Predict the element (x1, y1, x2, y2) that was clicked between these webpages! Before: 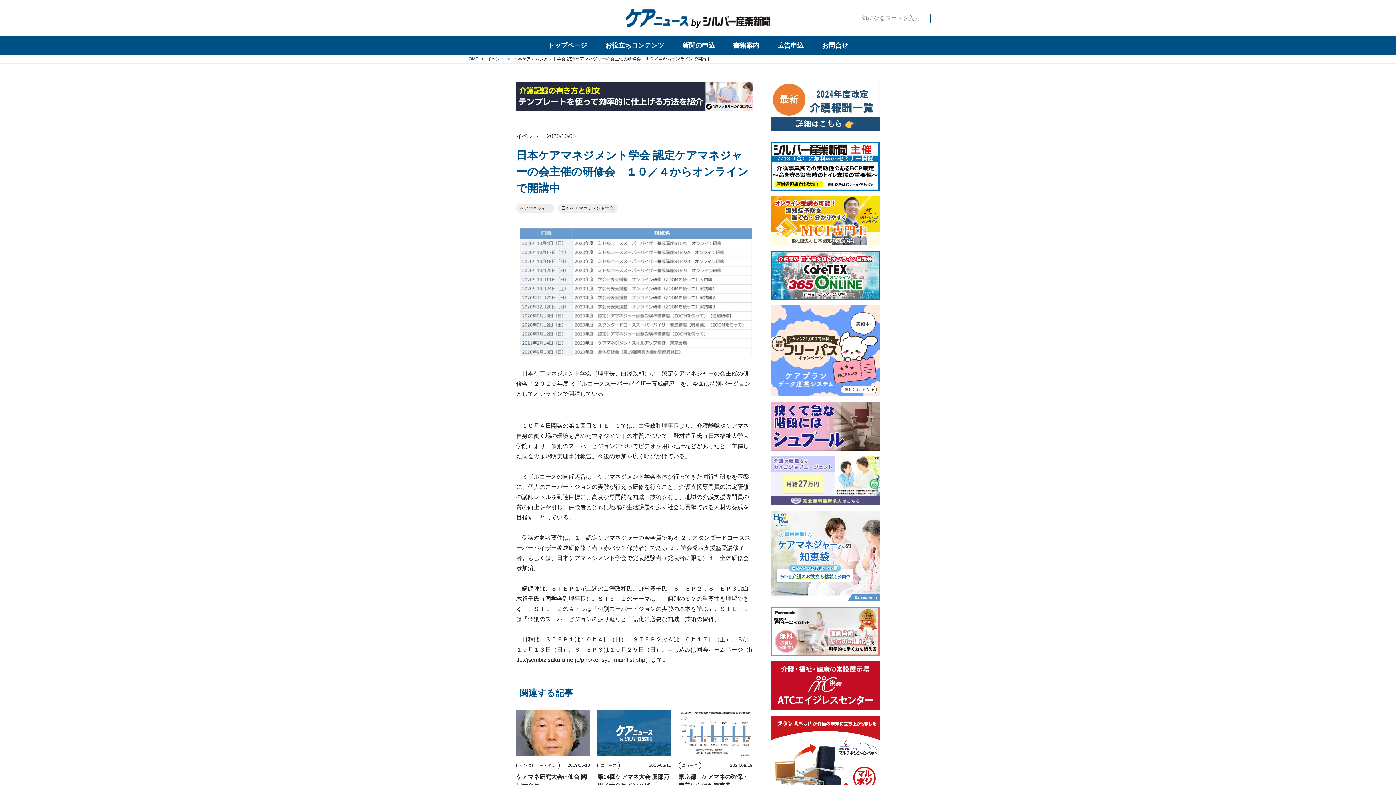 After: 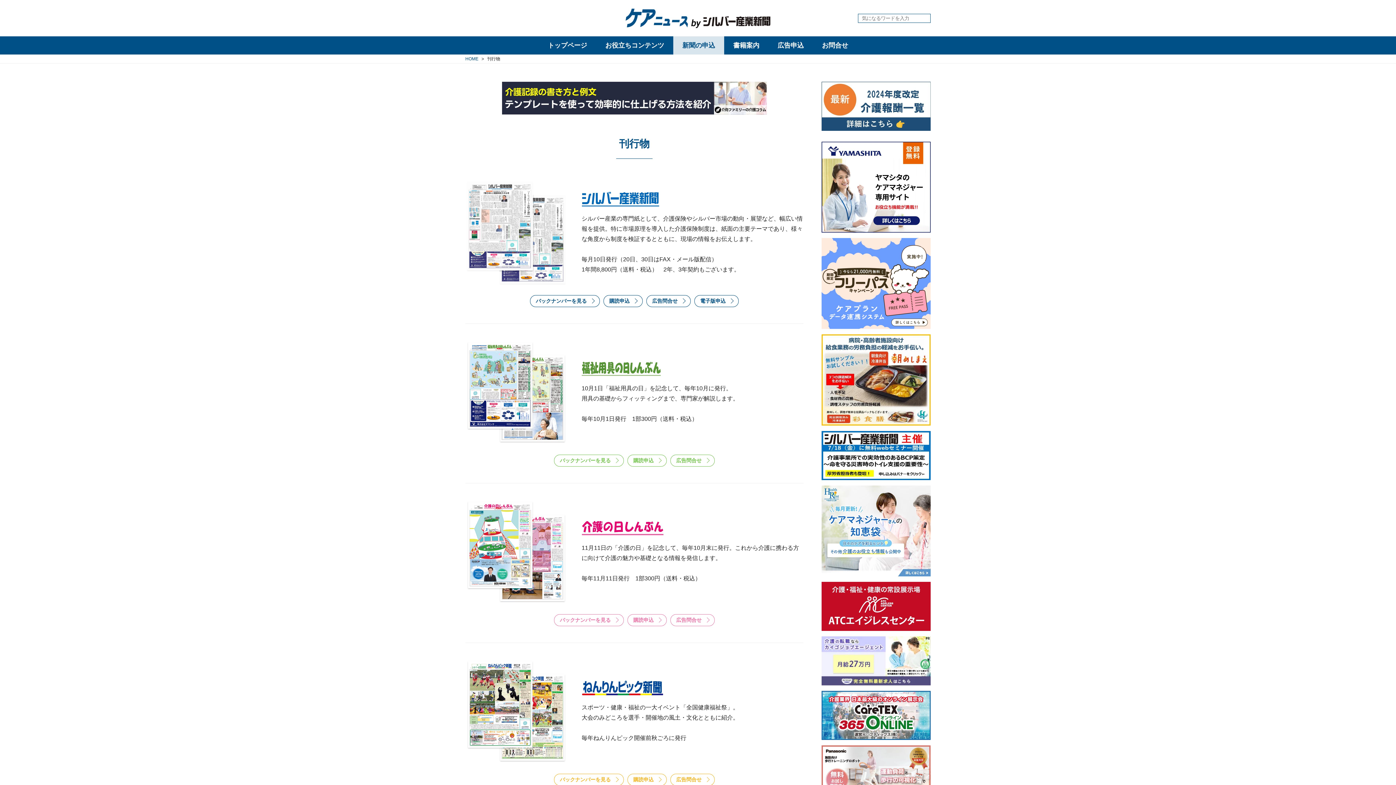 Action: label: 新聞の申込 bbox: (673, 36, 724, 54)